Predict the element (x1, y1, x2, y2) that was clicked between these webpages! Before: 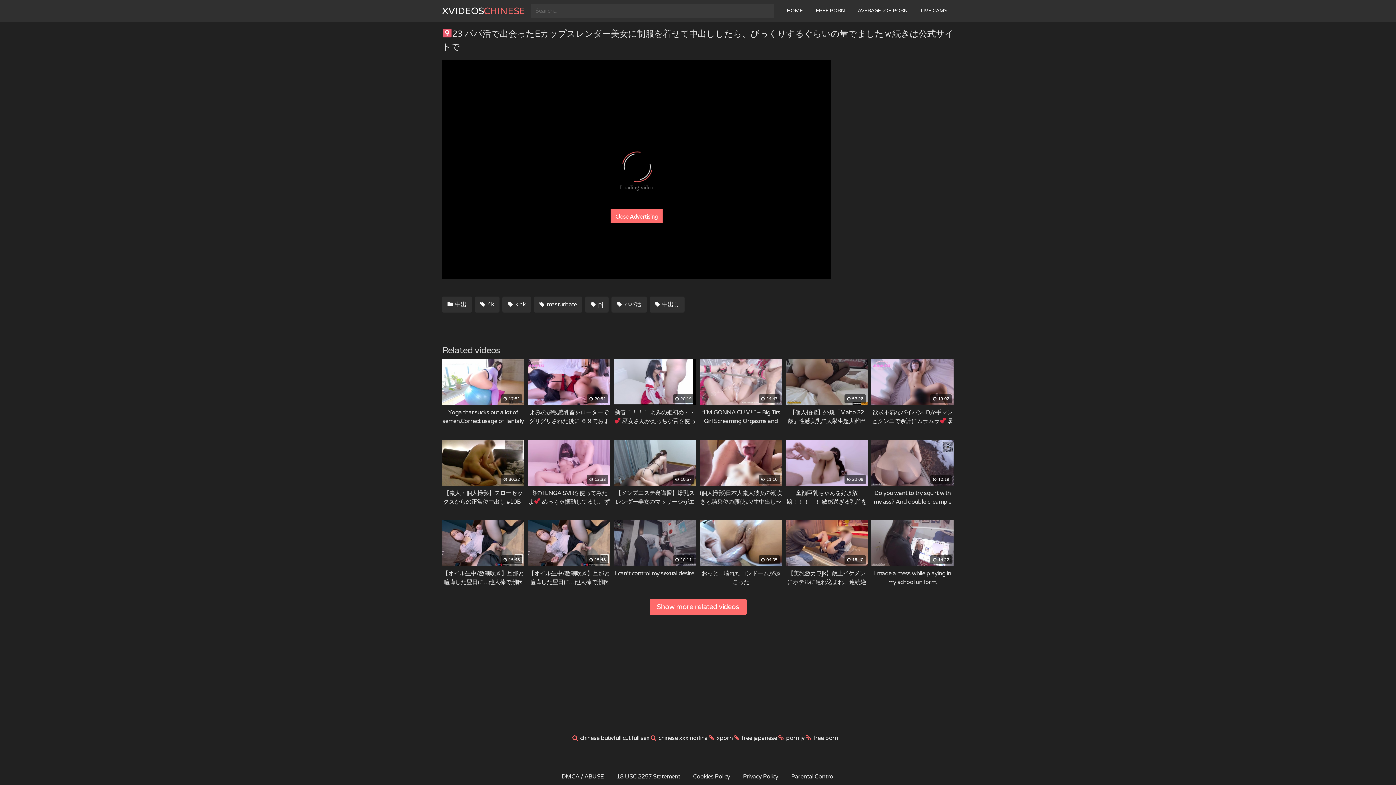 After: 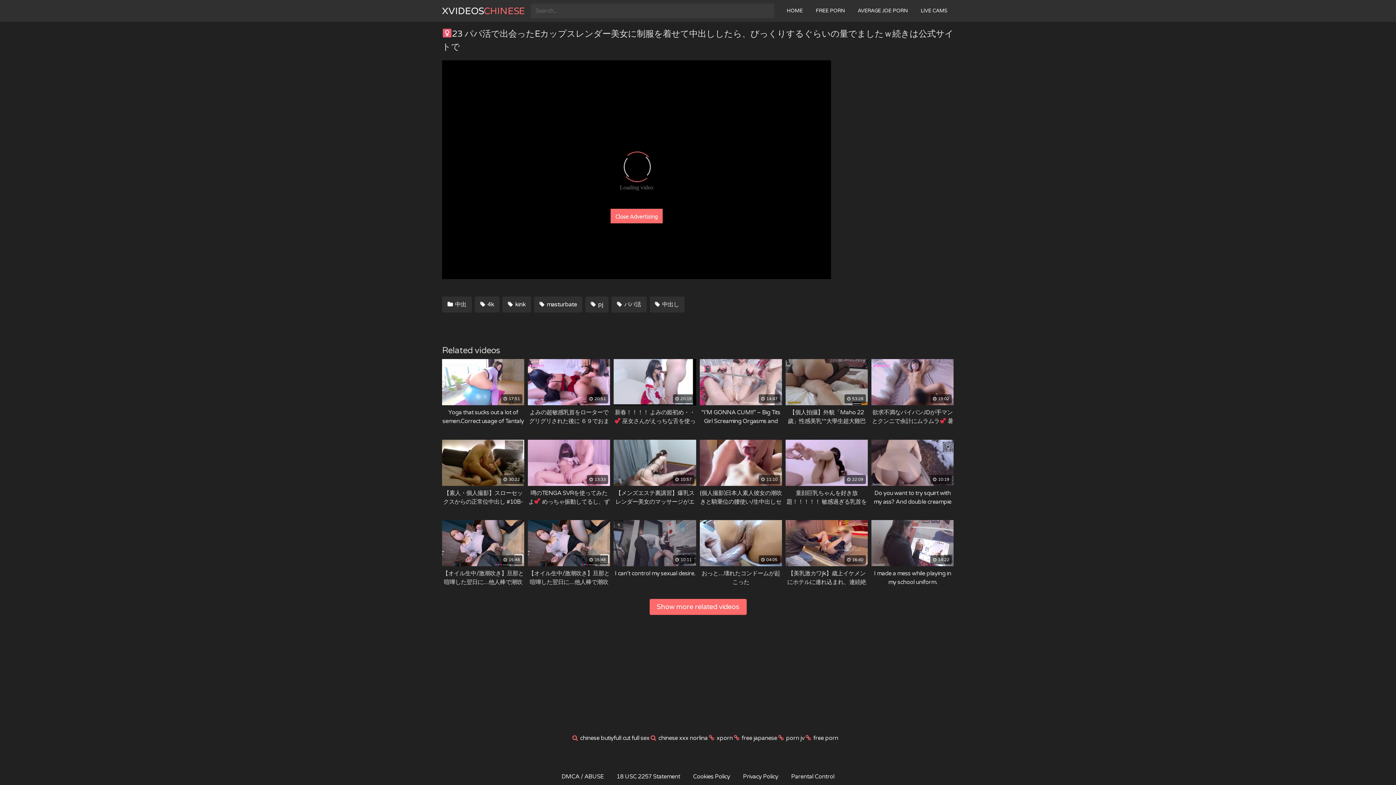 Action: label: free porn bbox: (813, 734, 838, 742)